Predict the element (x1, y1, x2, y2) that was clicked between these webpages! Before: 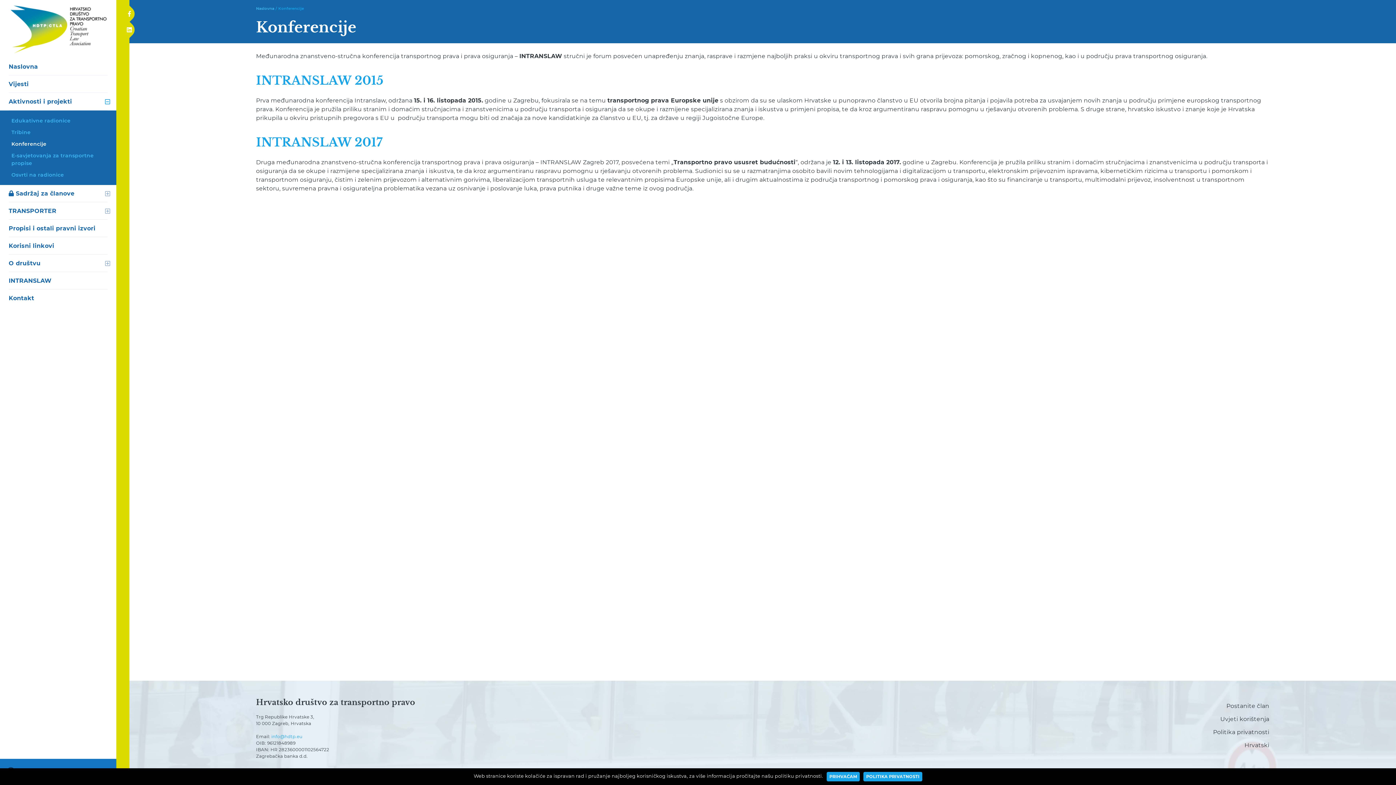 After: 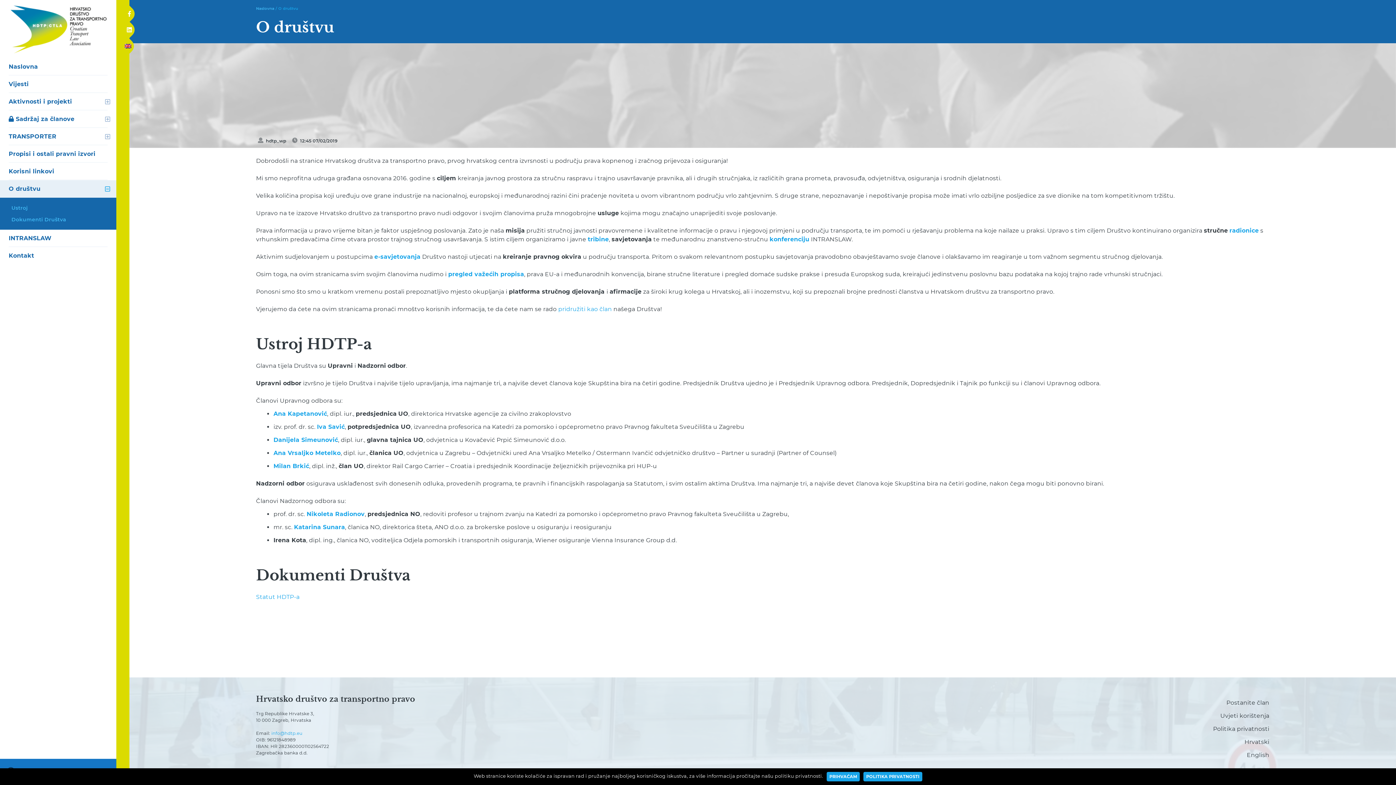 Action: bbox: (0, 254, 116, 272) label: O društvu